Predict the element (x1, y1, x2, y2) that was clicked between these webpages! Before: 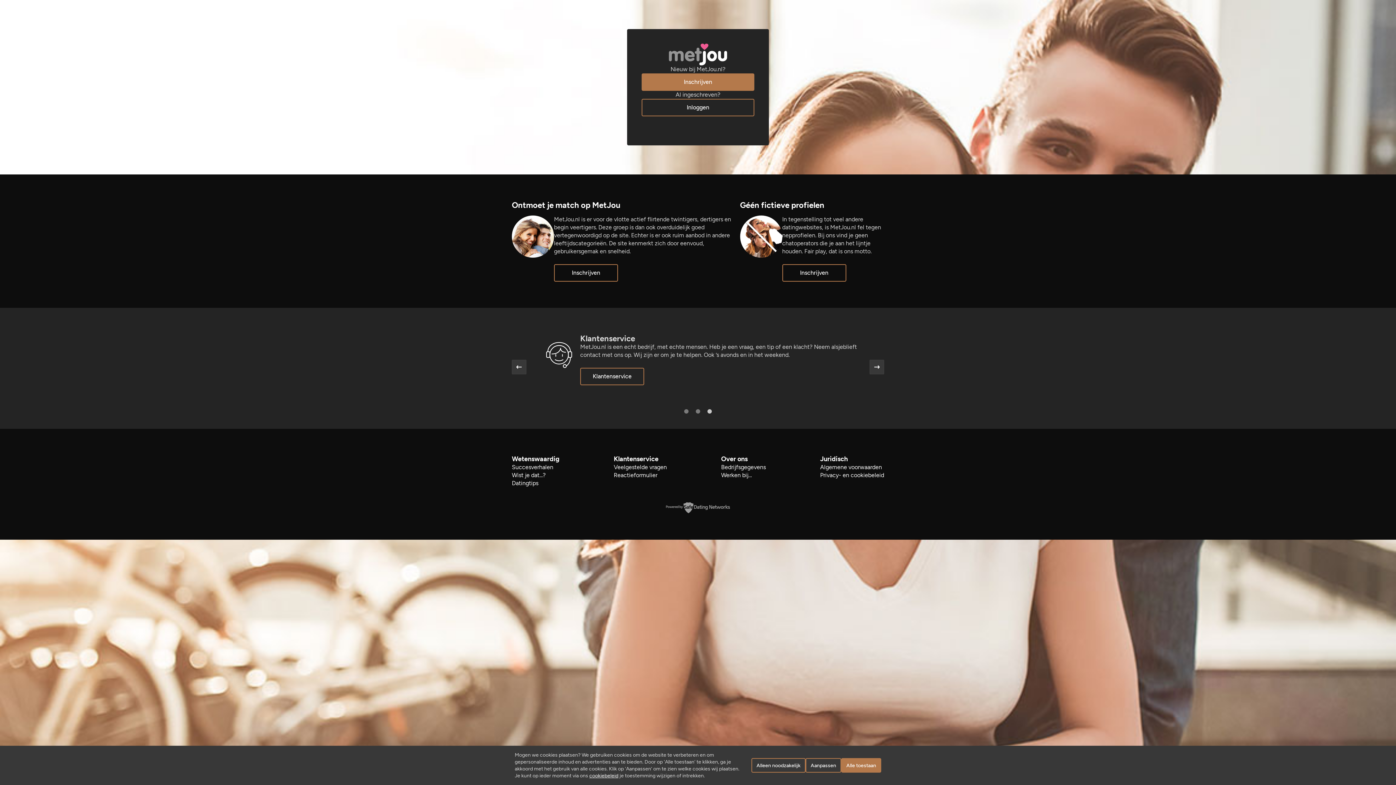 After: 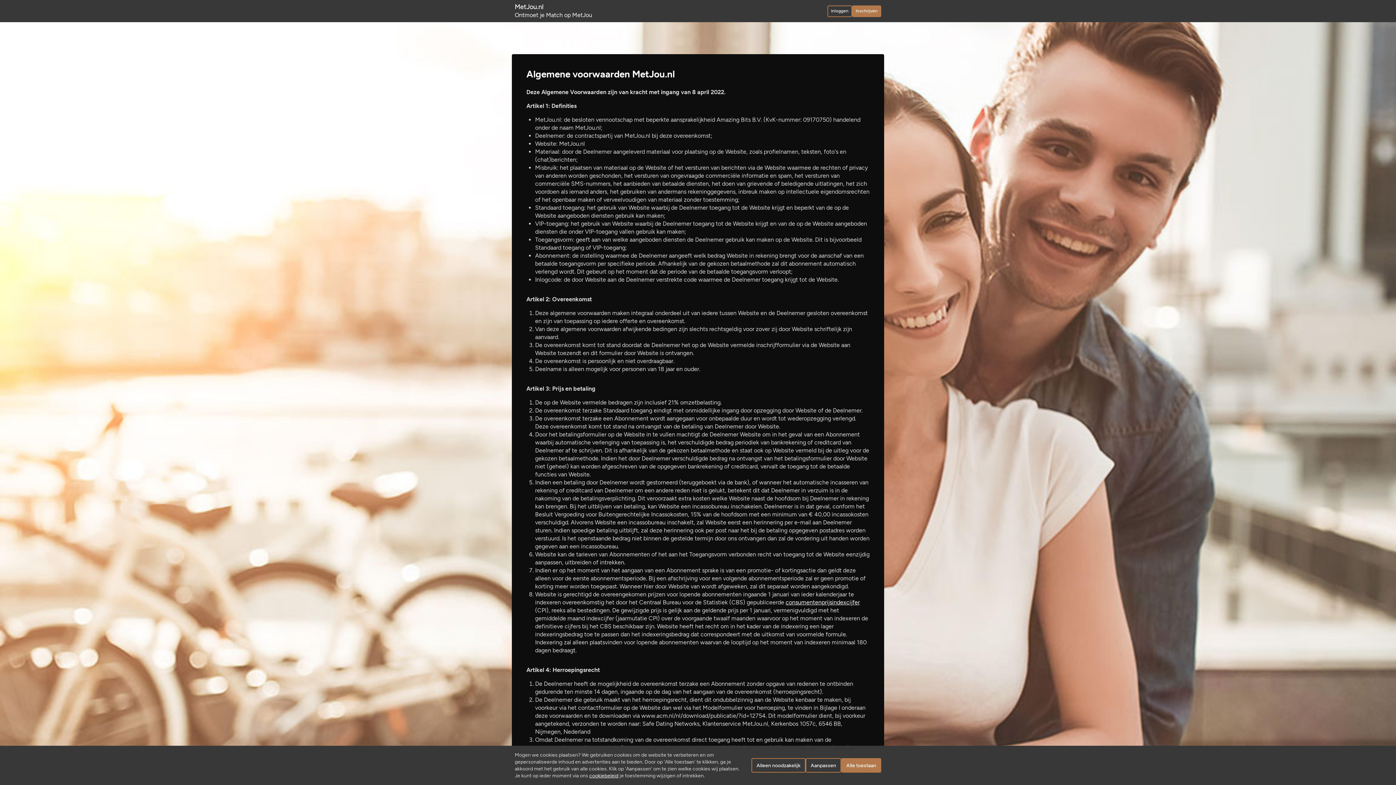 Action: label: Algemene voorwaarden bbox: (820, 463, 882, 471)